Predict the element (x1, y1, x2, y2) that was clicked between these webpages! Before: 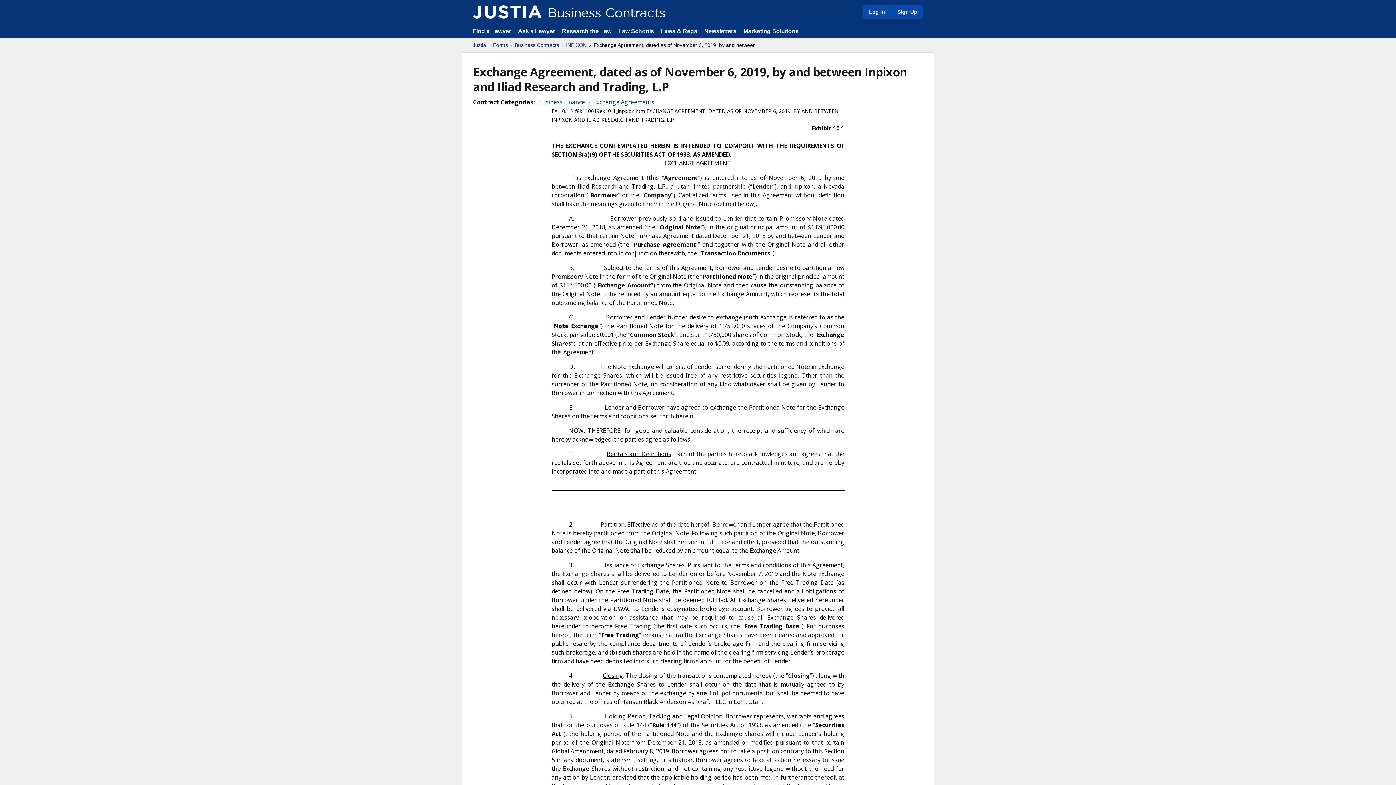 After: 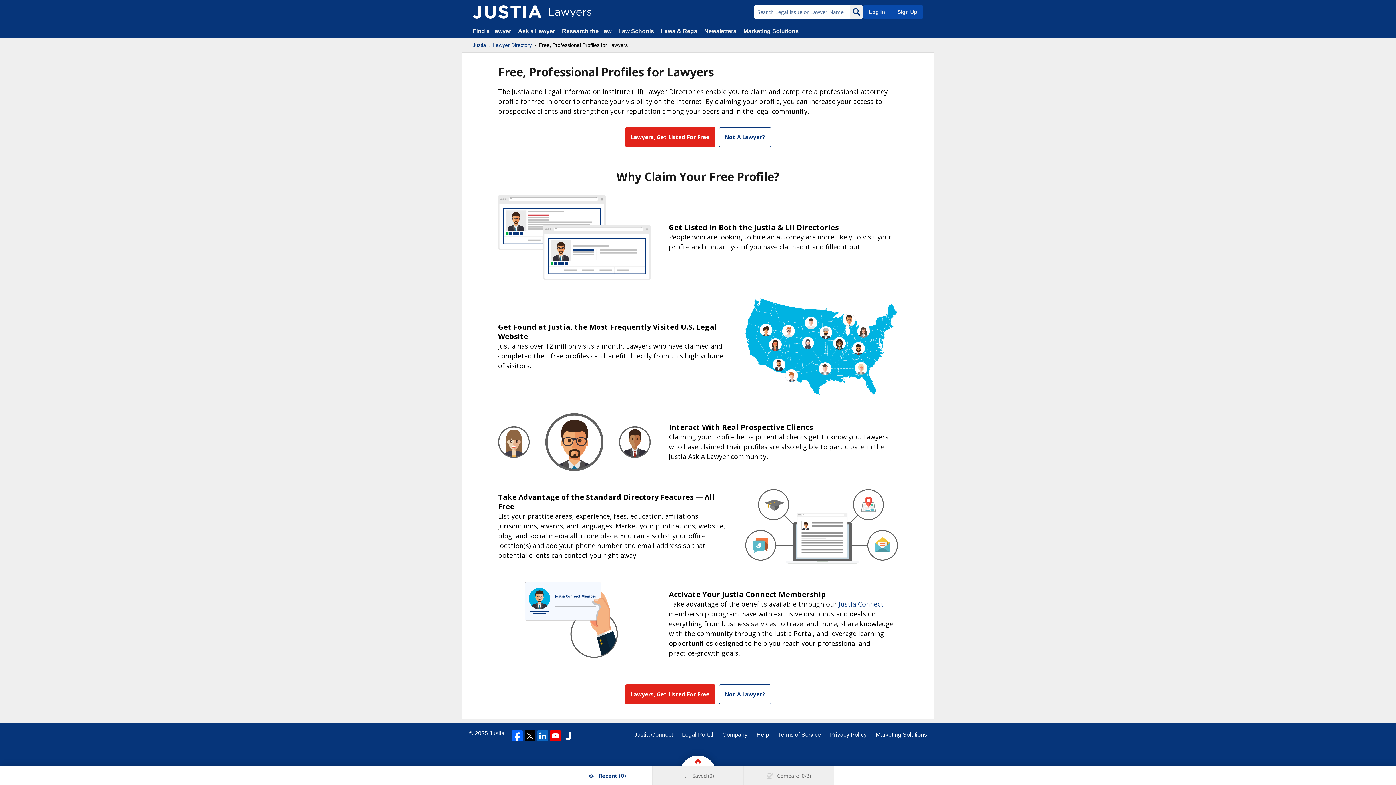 Action: label: Sign Up bbox: (890, 5, 923, 18)